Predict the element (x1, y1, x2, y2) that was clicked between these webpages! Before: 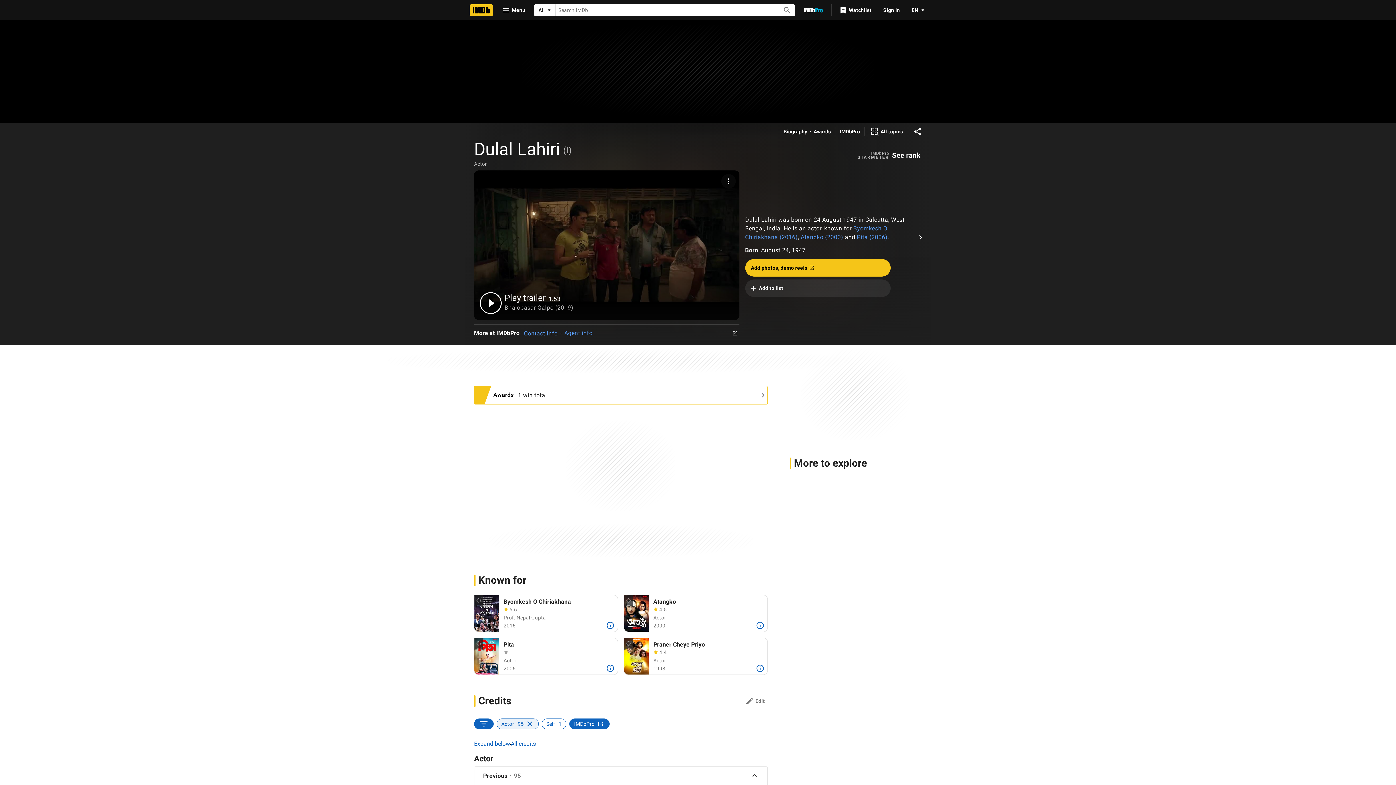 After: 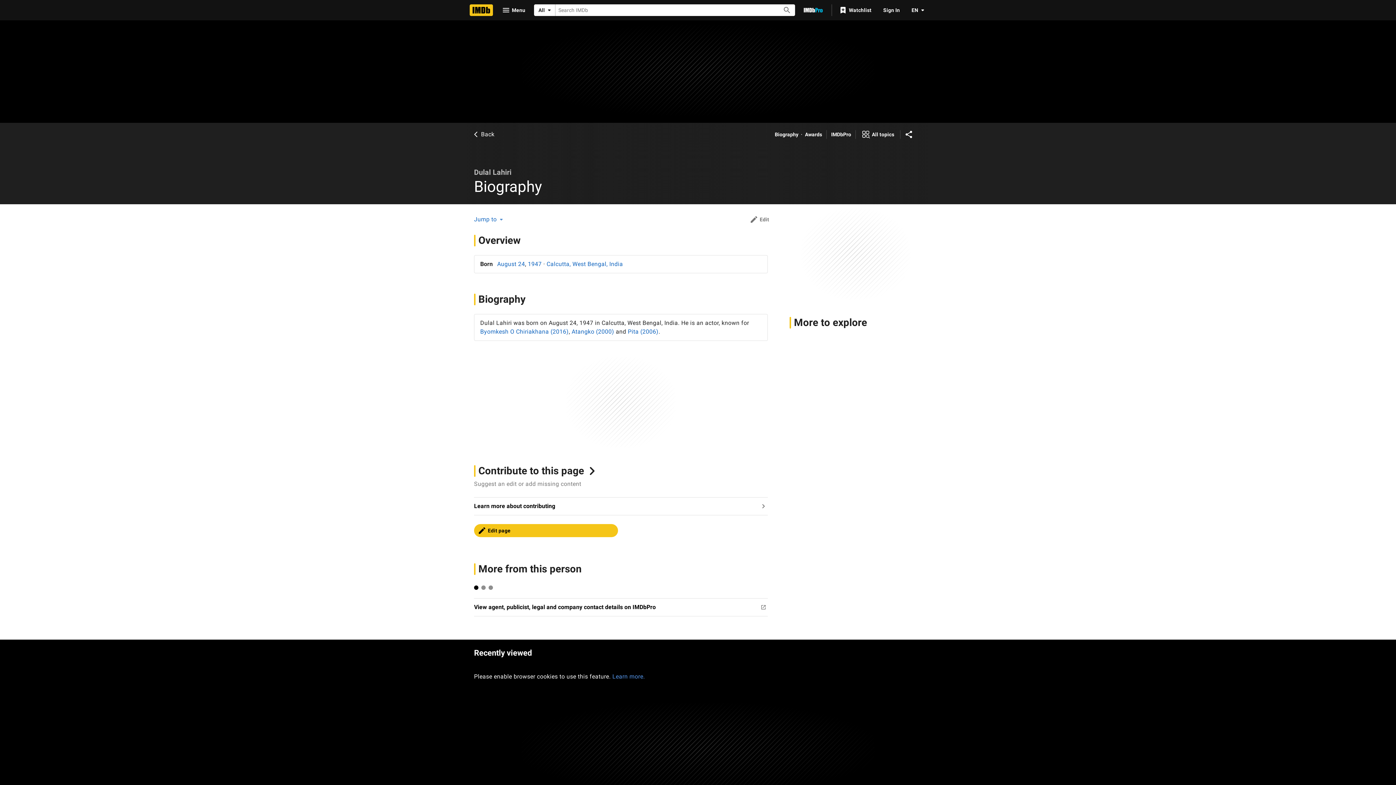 Action: label: Biography bbox: (783, 128, 807, 135)